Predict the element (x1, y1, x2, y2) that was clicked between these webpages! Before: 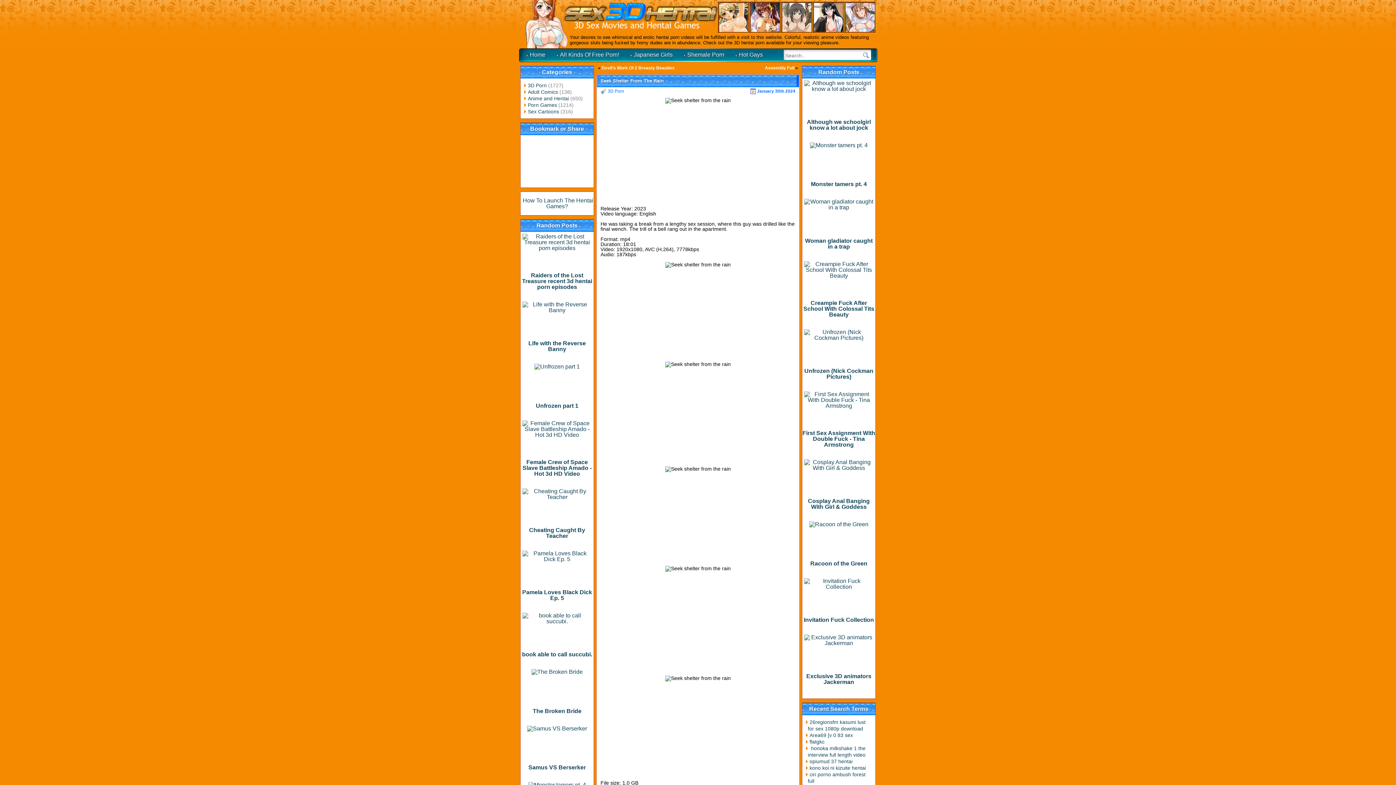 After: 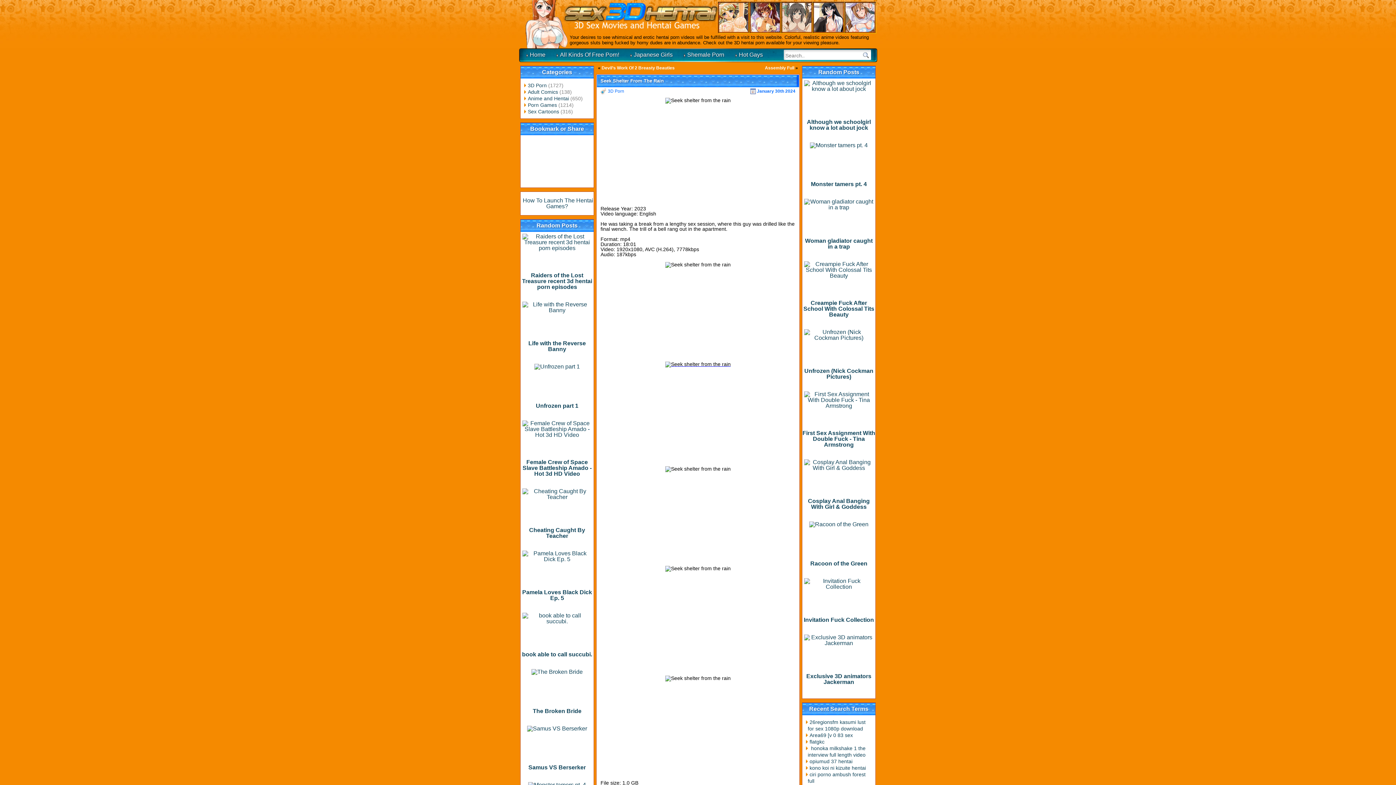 Action: bbox: (665, 361, 730, 461)